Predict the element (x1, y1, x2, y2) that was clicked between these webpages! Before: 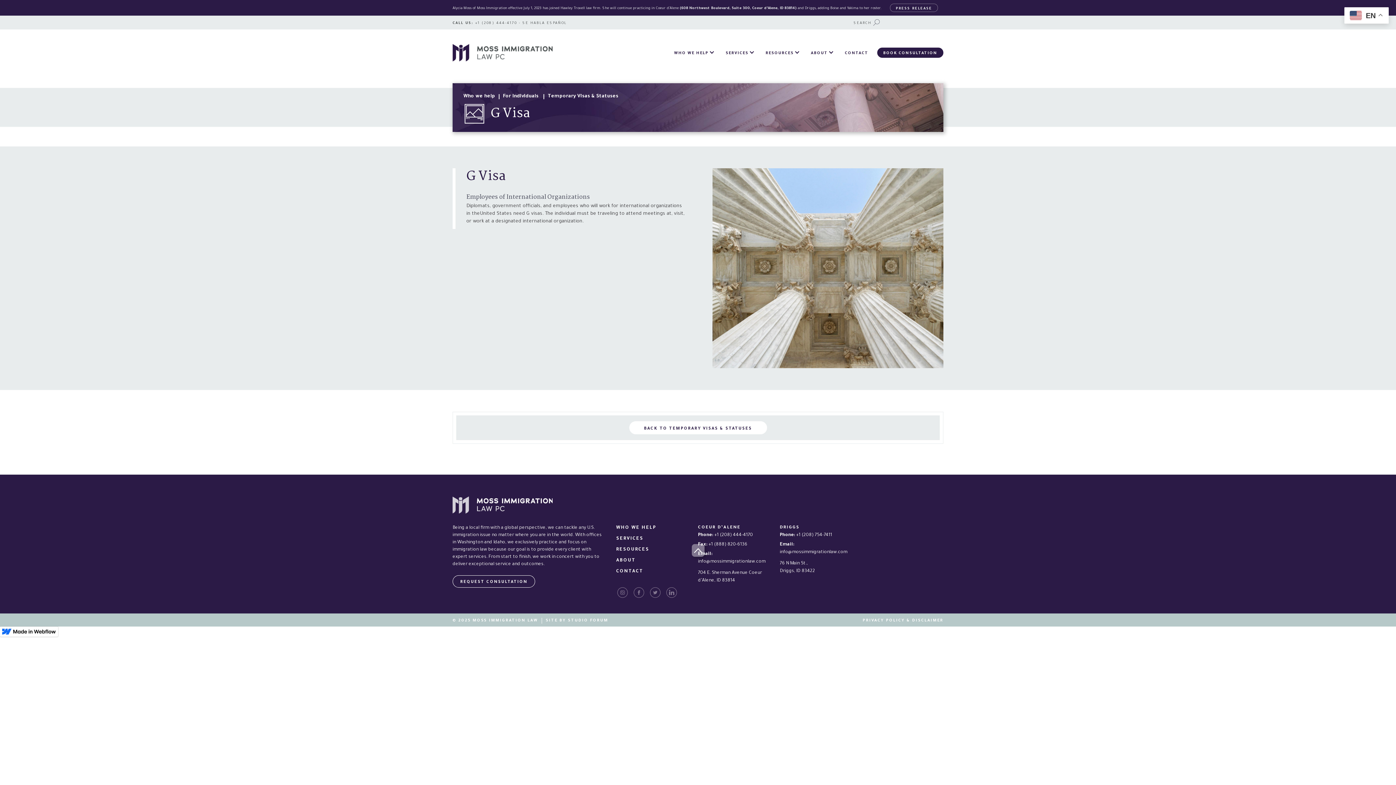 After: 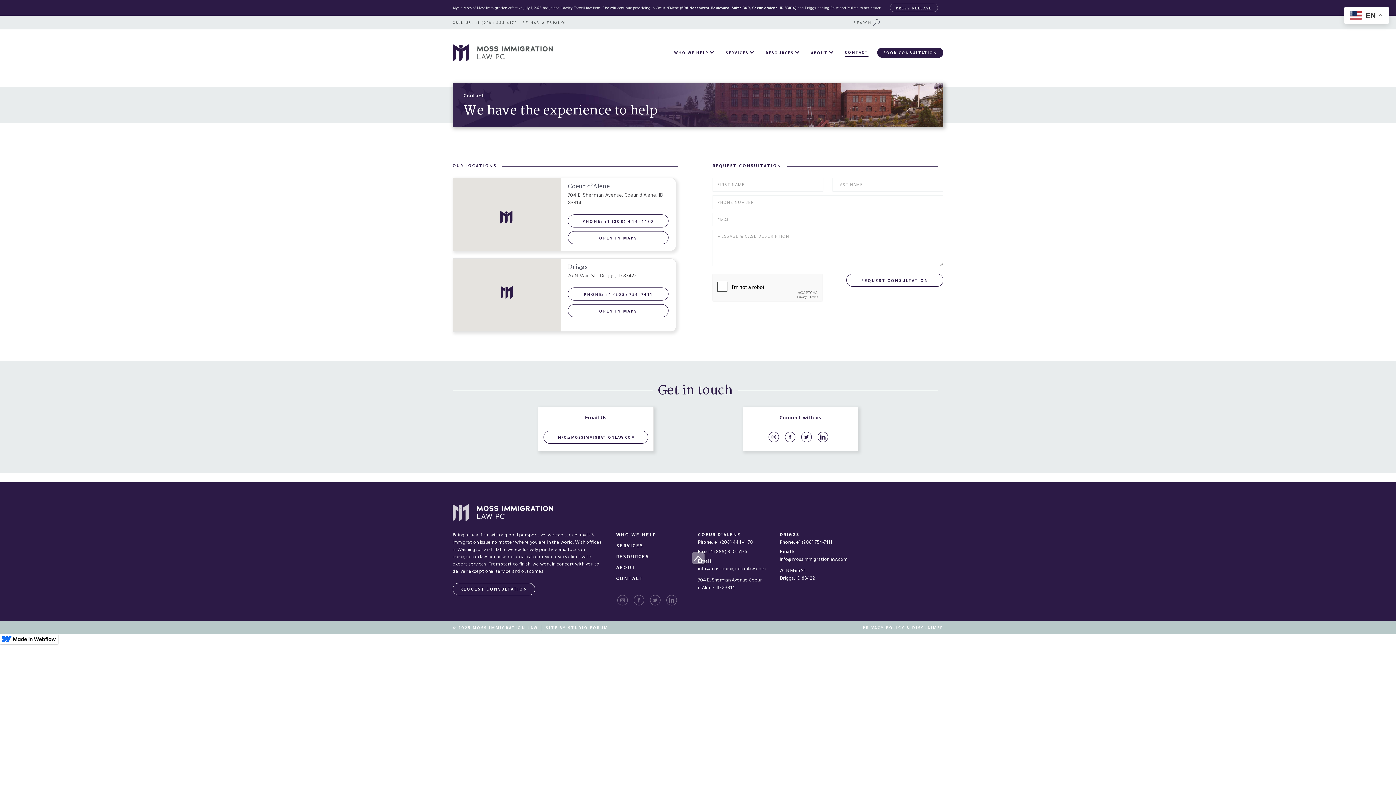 Action: label: CONTACT bbox: (616, 568, 683, 575)